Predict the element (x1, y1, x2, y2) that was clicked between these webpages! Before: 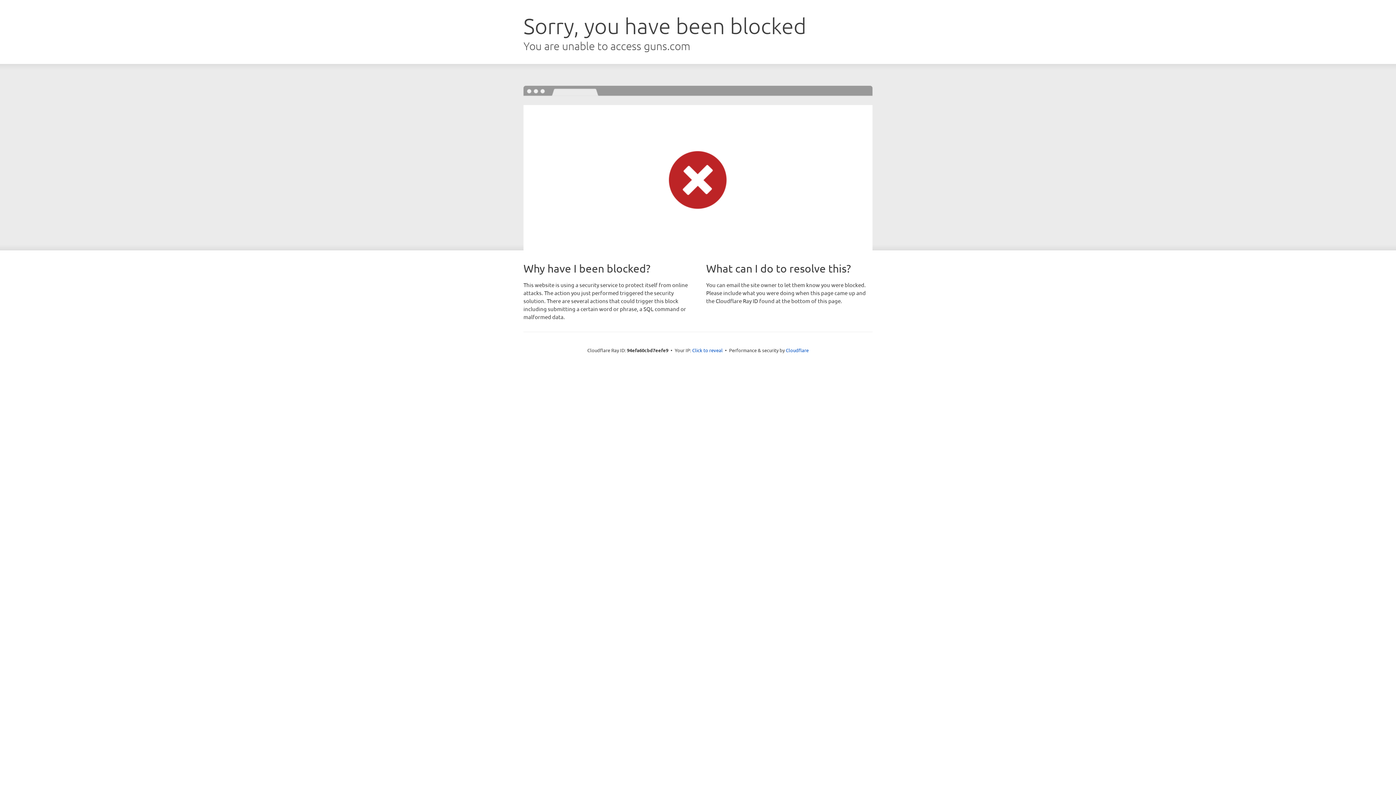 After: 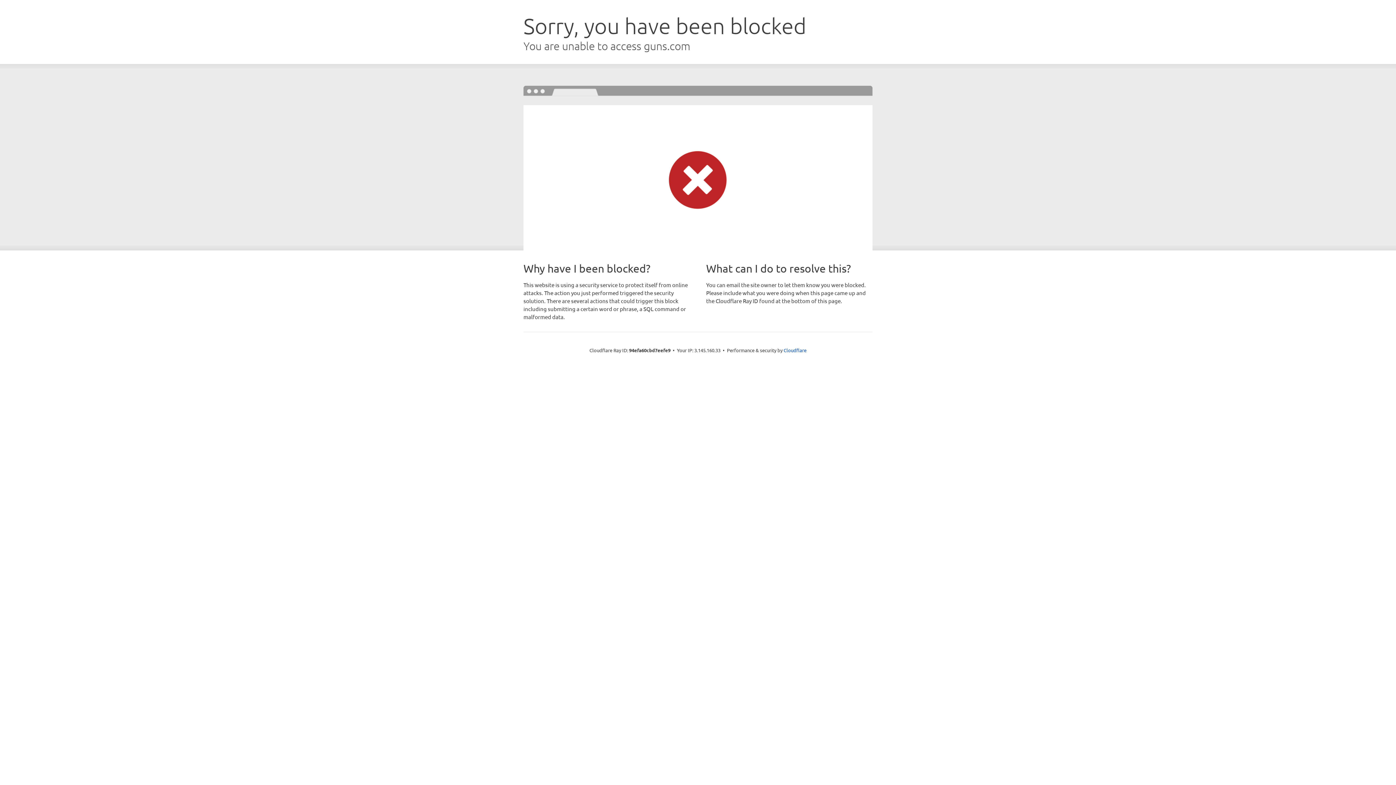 Action: bbox: (692, 346, 722, 353) label: Click to reveal